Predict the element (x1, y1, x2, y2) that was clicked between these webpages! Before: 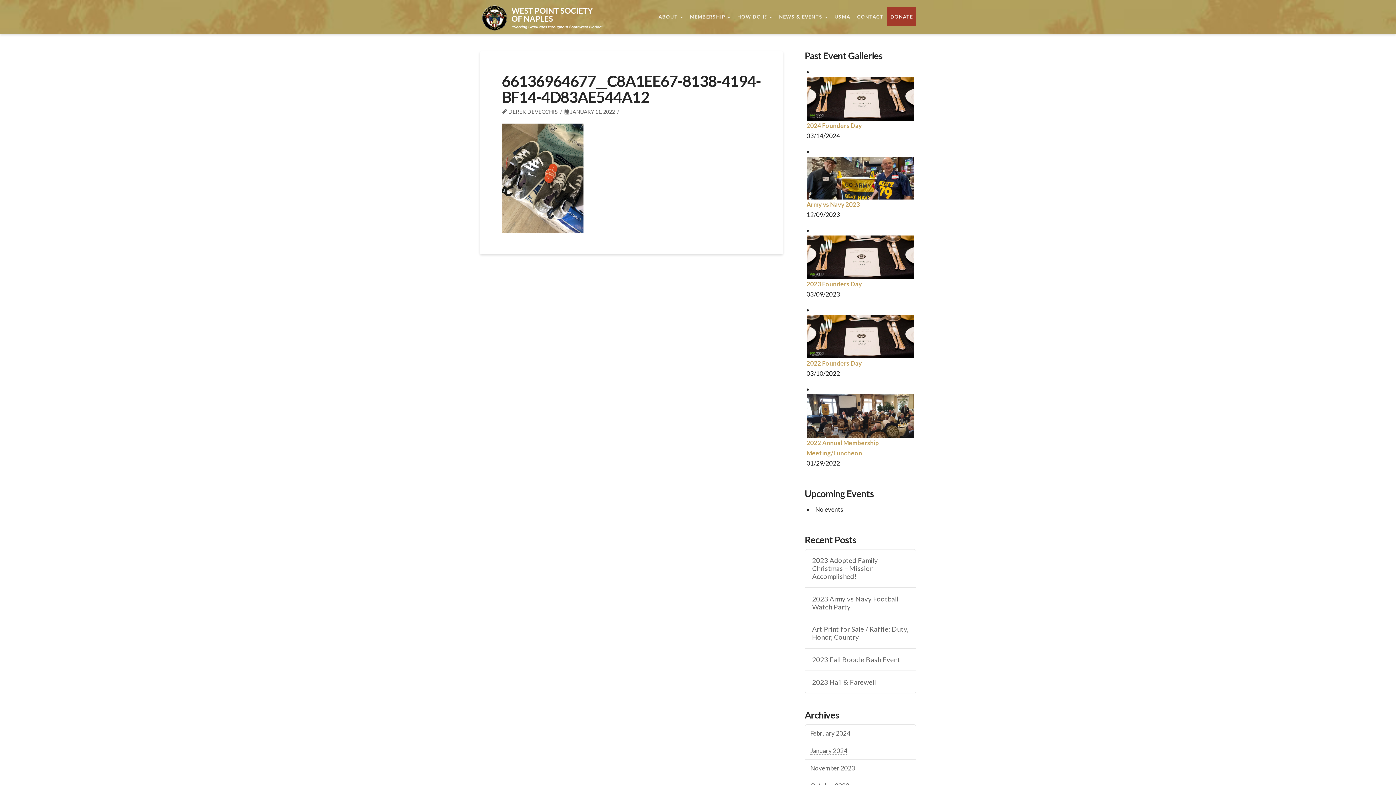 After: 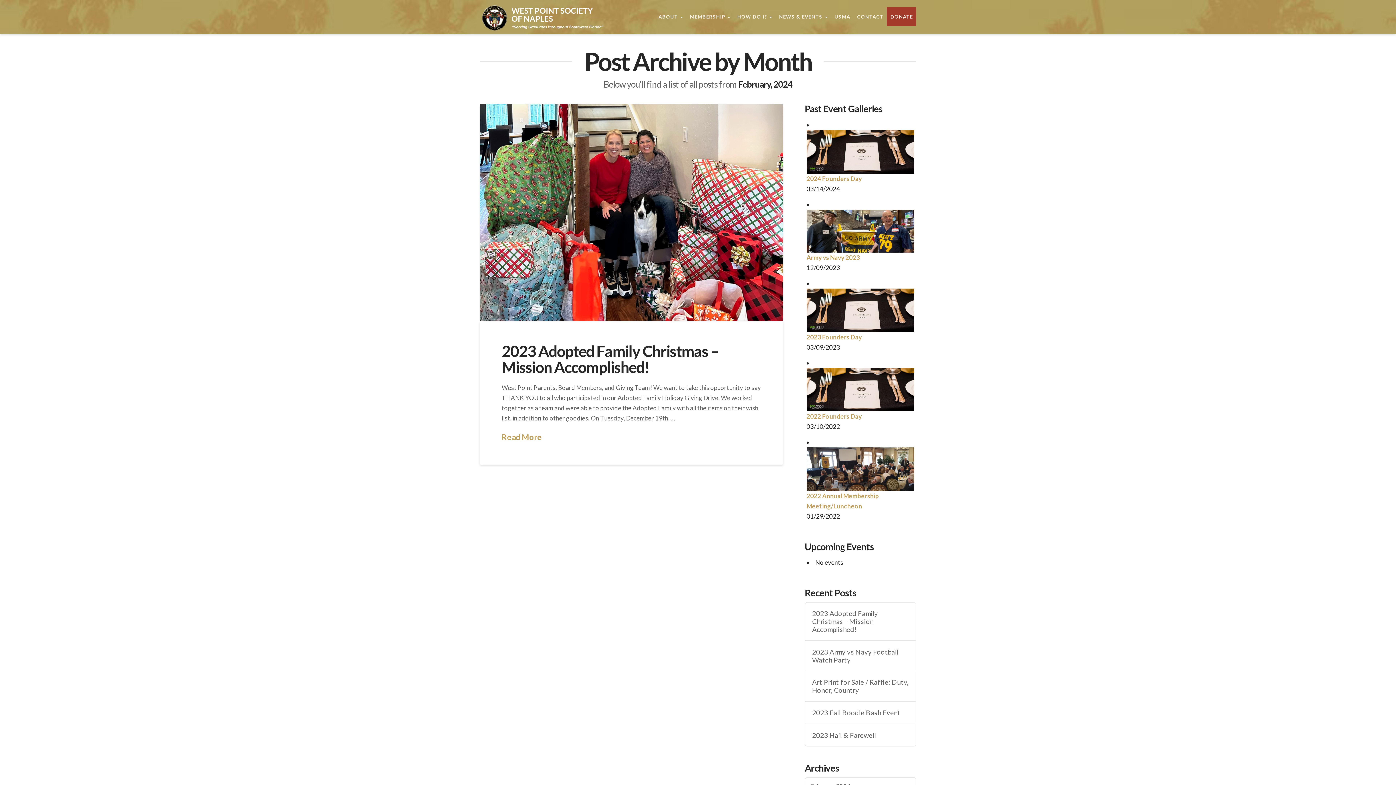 Action: bbox: (810, 729, 850, 737) label: February 2024